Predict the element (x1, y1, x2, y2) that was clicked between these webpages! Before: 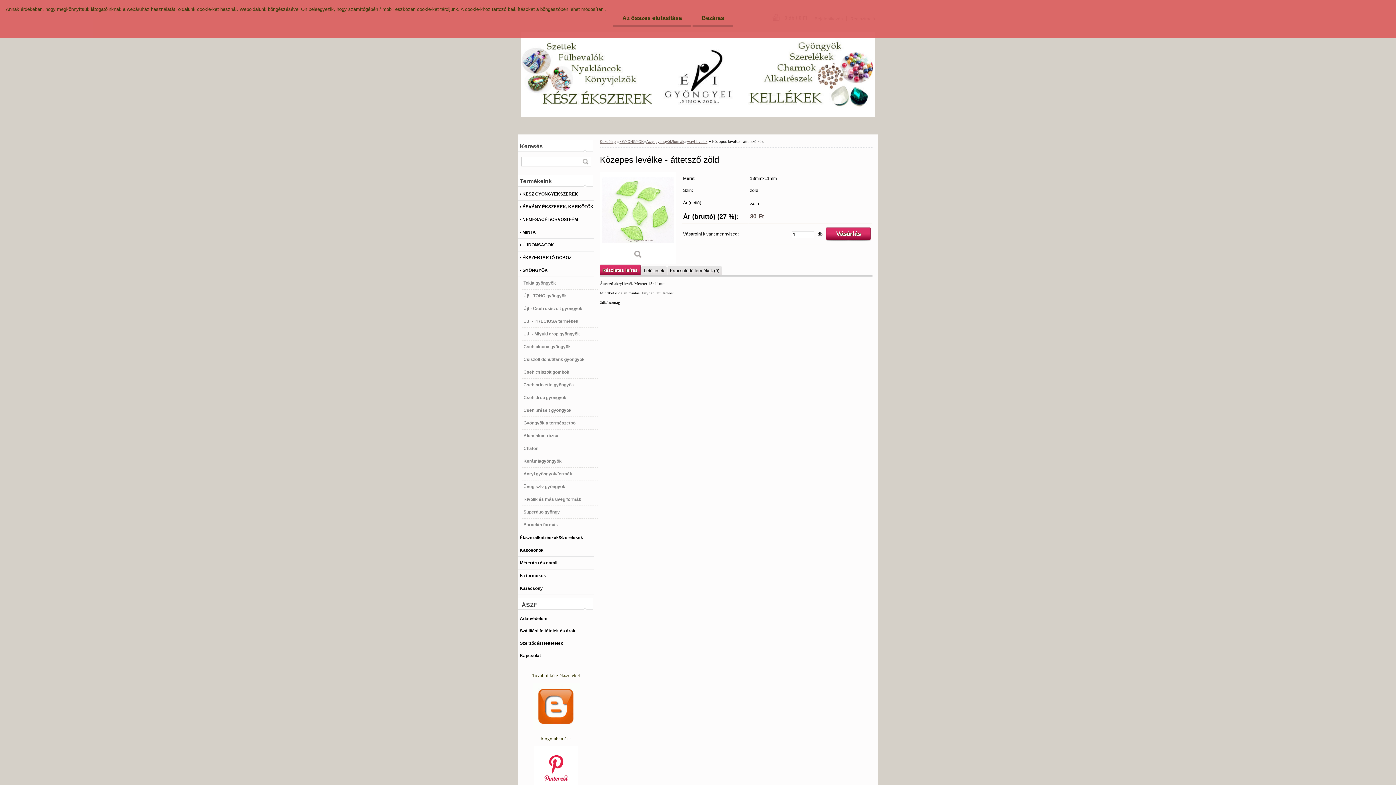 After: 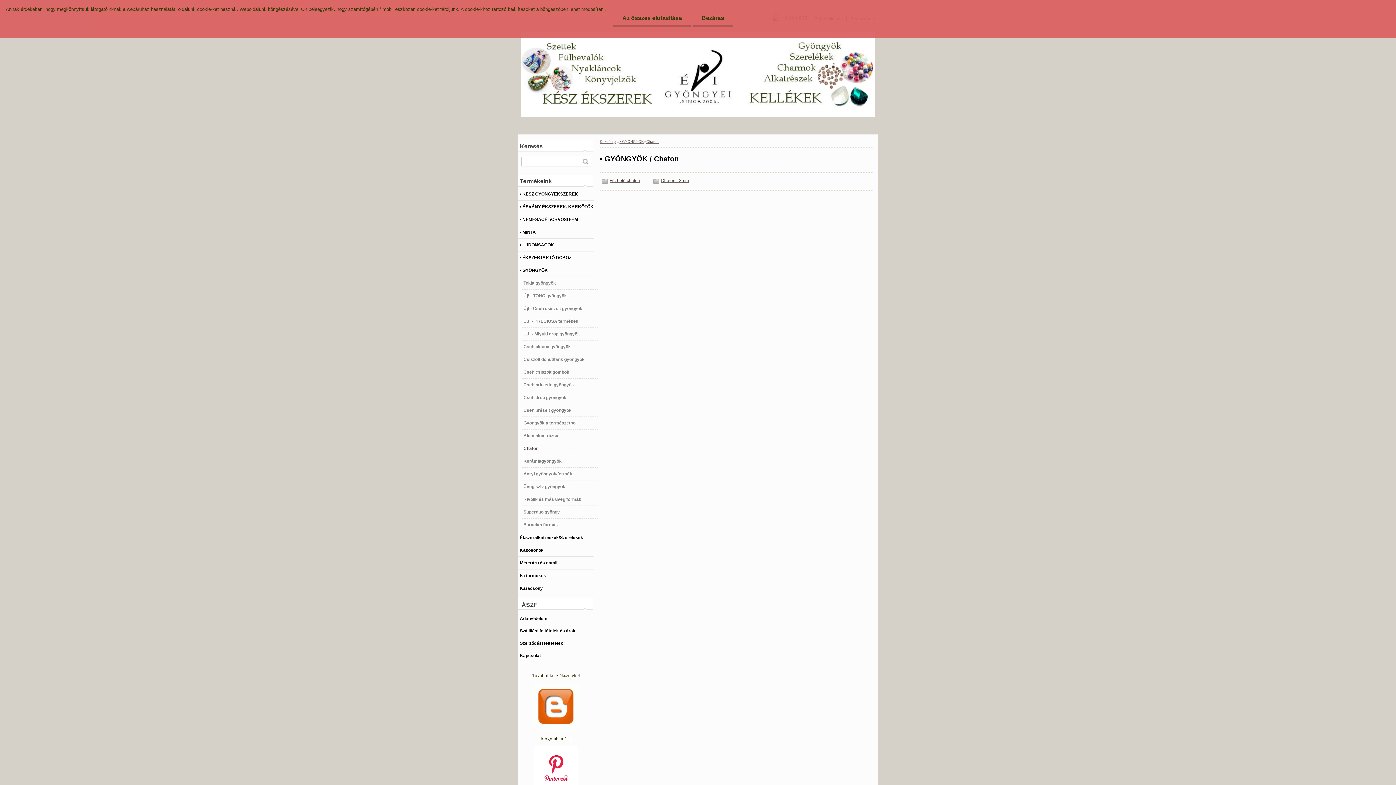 Action: bbox: (521, 442, 598, 455) label: Chaton